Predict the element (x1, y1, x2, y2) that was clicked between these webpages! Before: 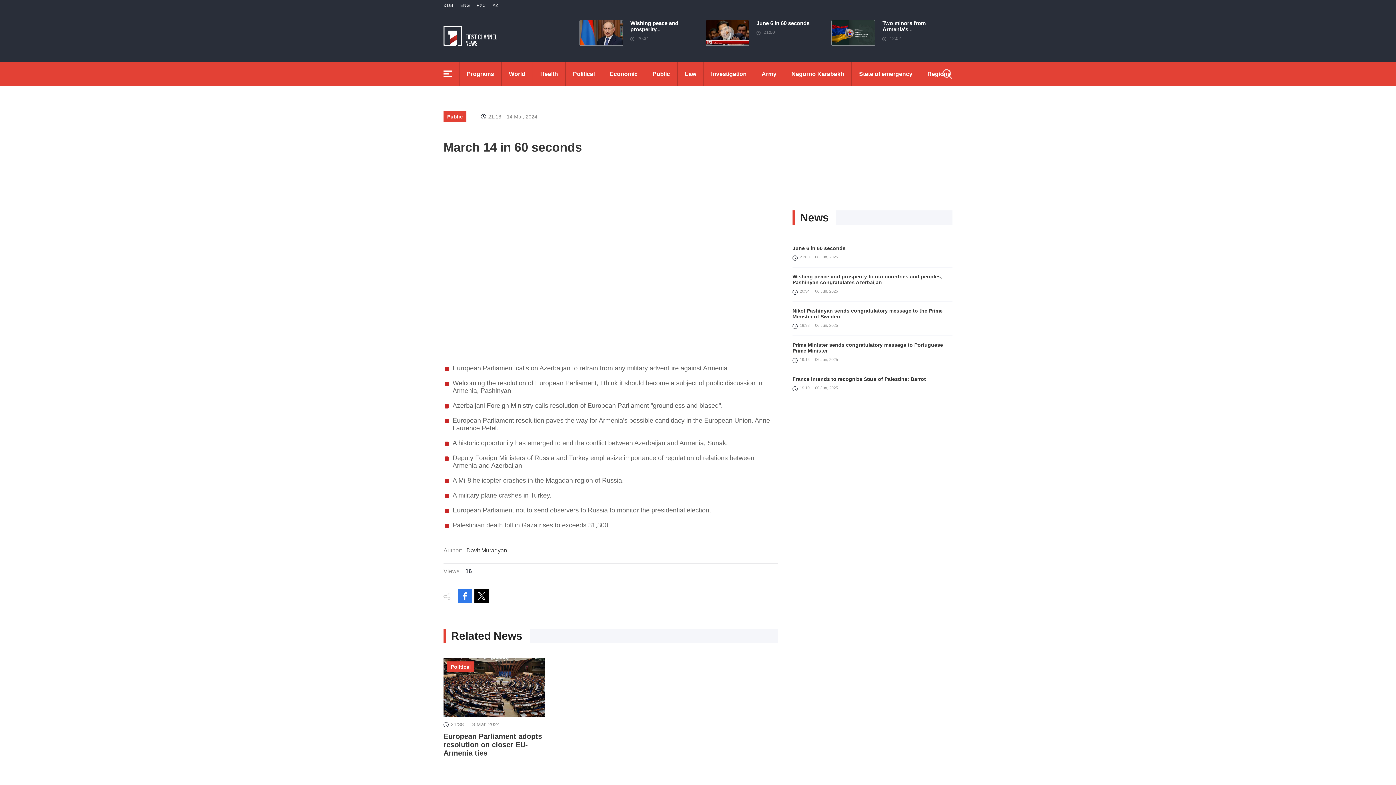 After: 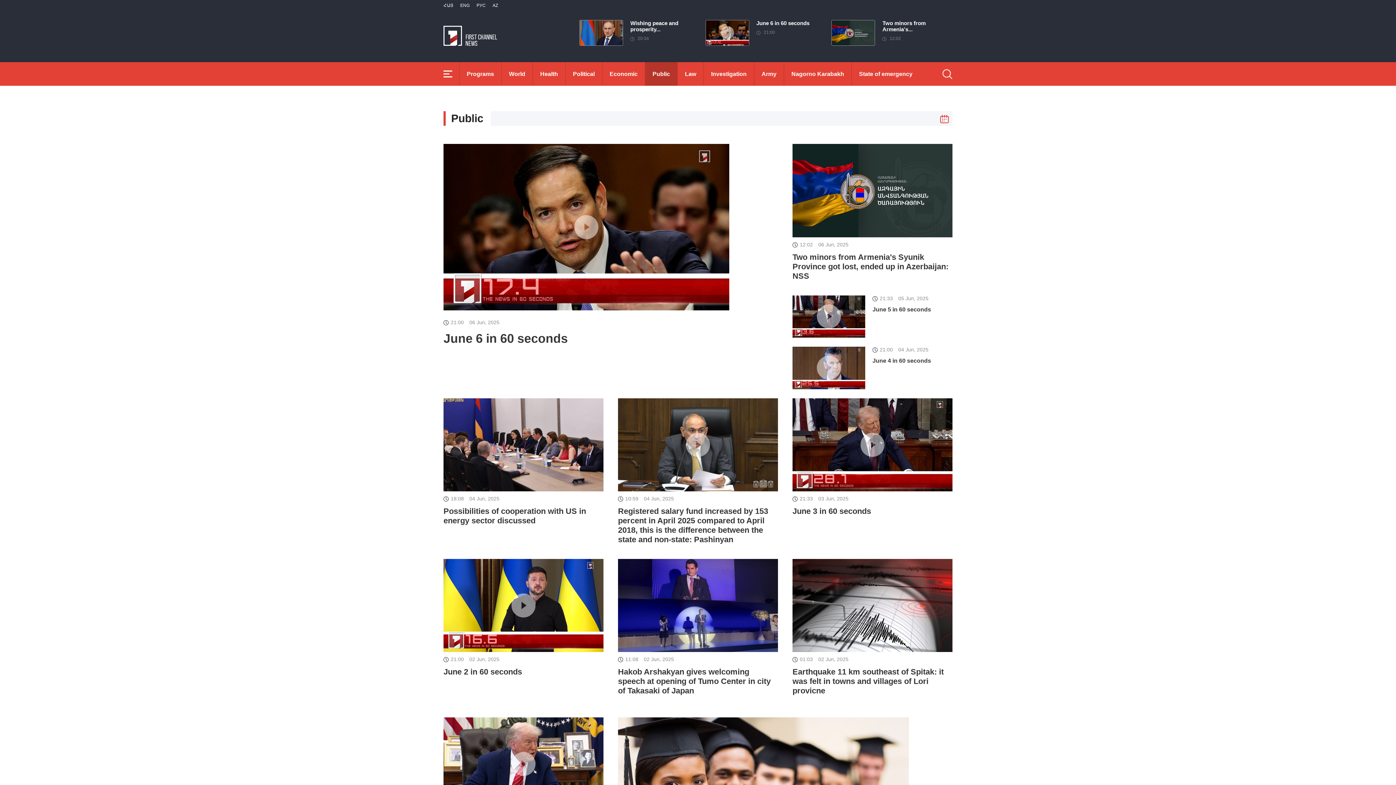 Action: label: Public bbox: (645, 62, 677, 85)